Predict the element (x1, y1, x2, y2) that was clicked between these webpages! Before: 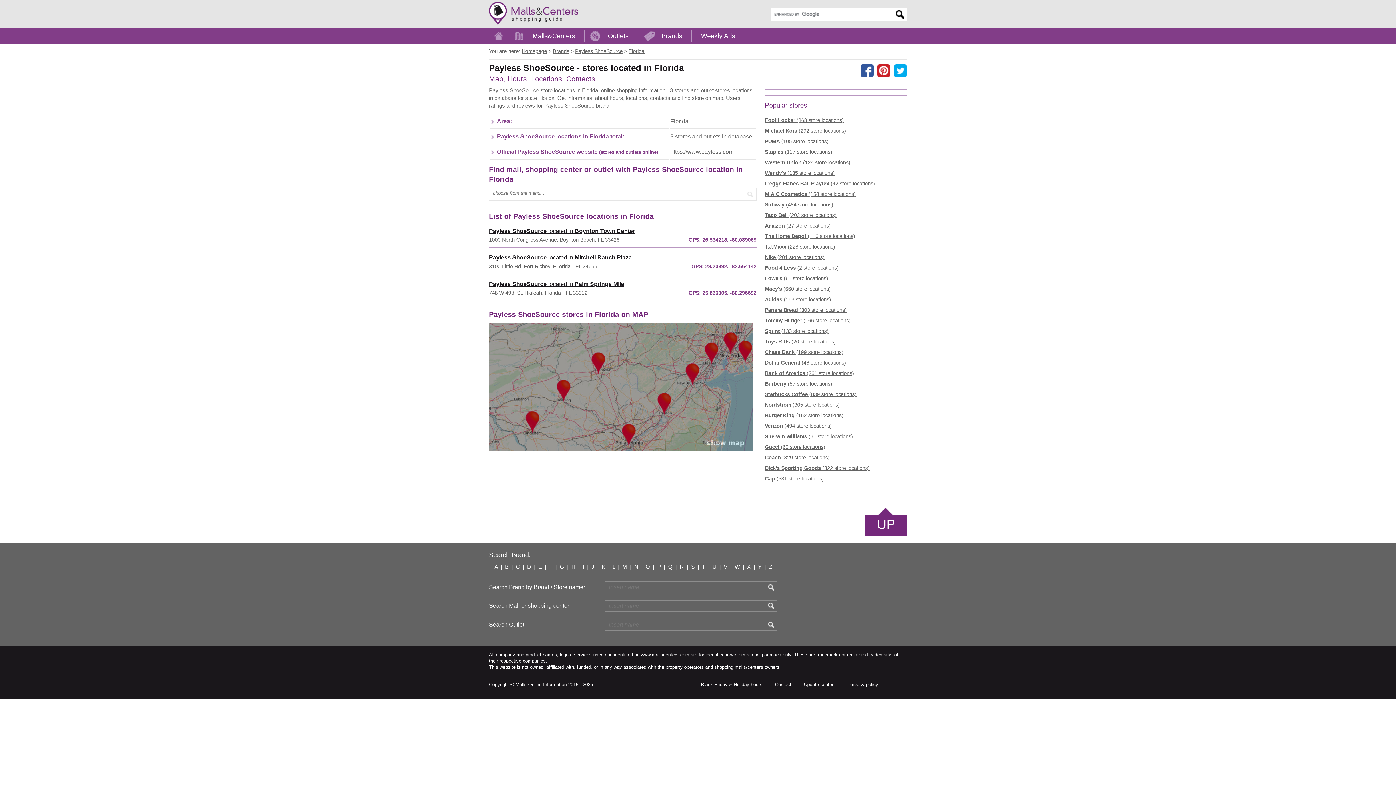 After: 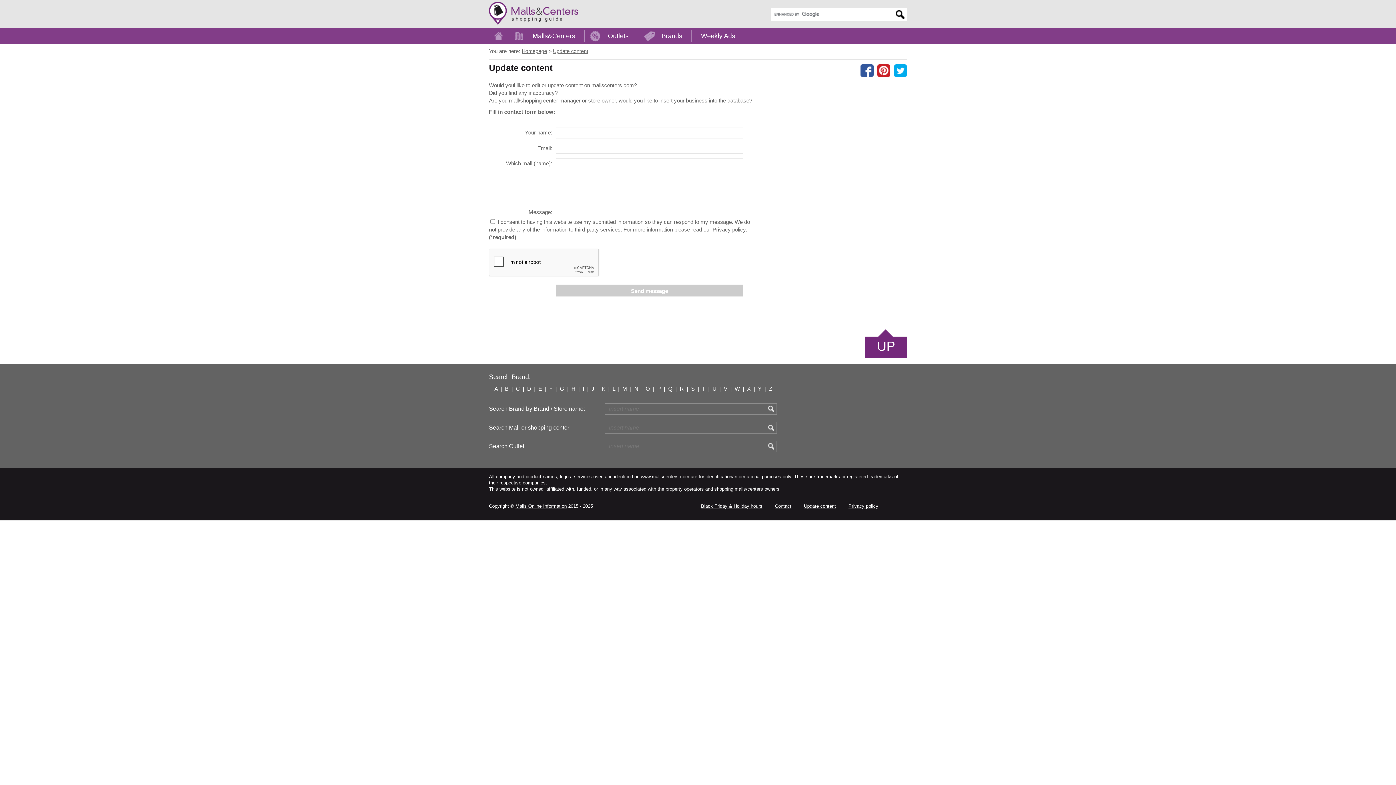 Action: bbox: (798, 682, 841, 687) label: Update content